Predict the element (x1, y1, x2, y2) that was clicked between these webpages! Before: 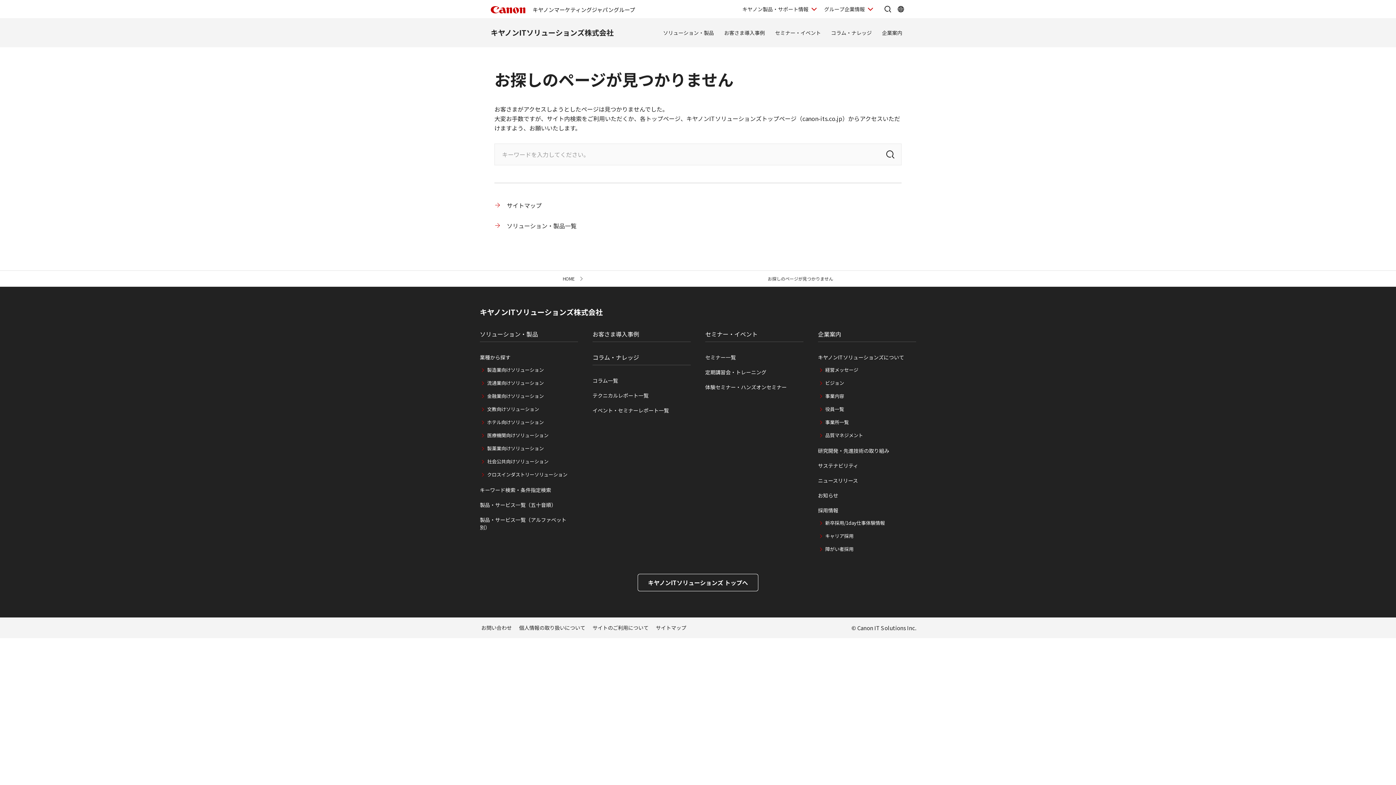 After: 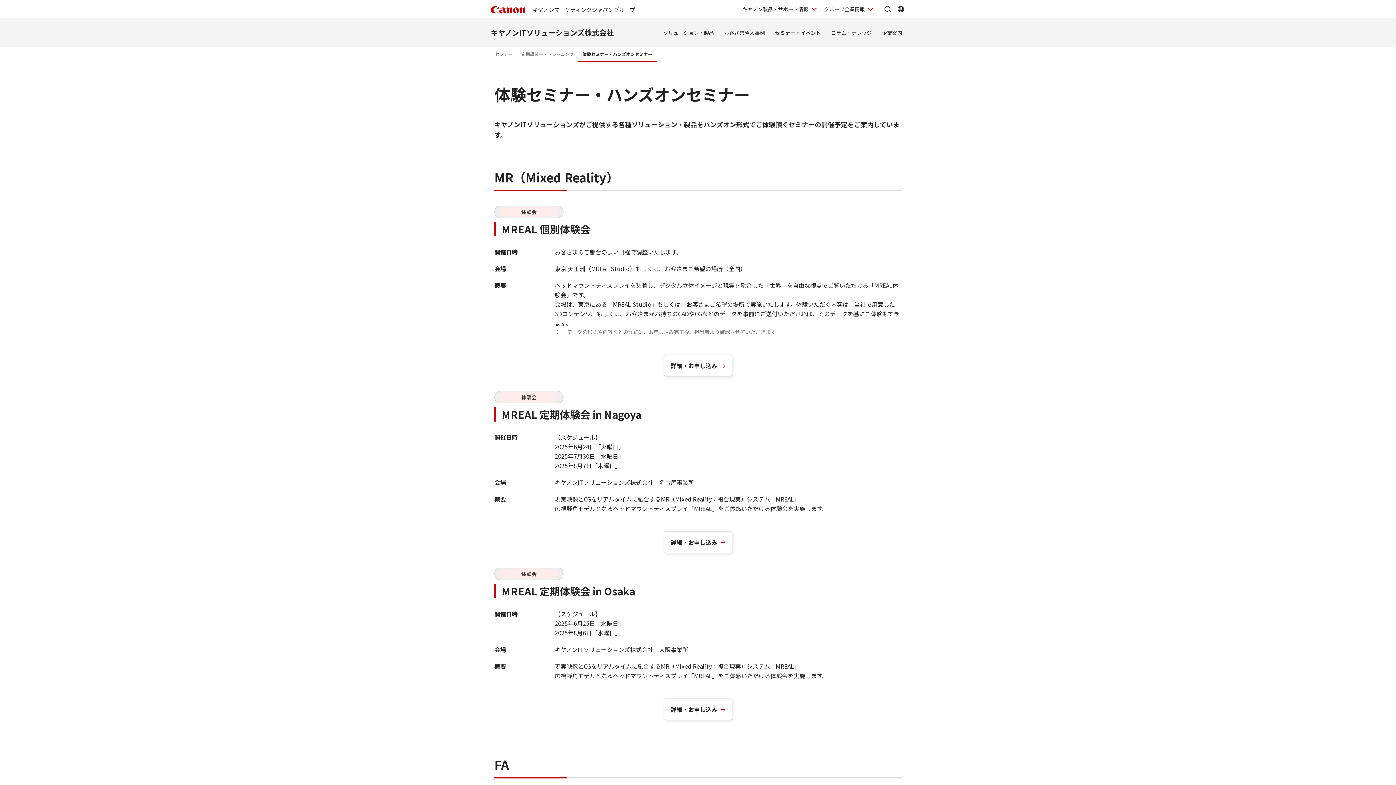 Action: bbox: (705, 382, 803, 392) label: 体験セミナー・ハンズオンセミナー